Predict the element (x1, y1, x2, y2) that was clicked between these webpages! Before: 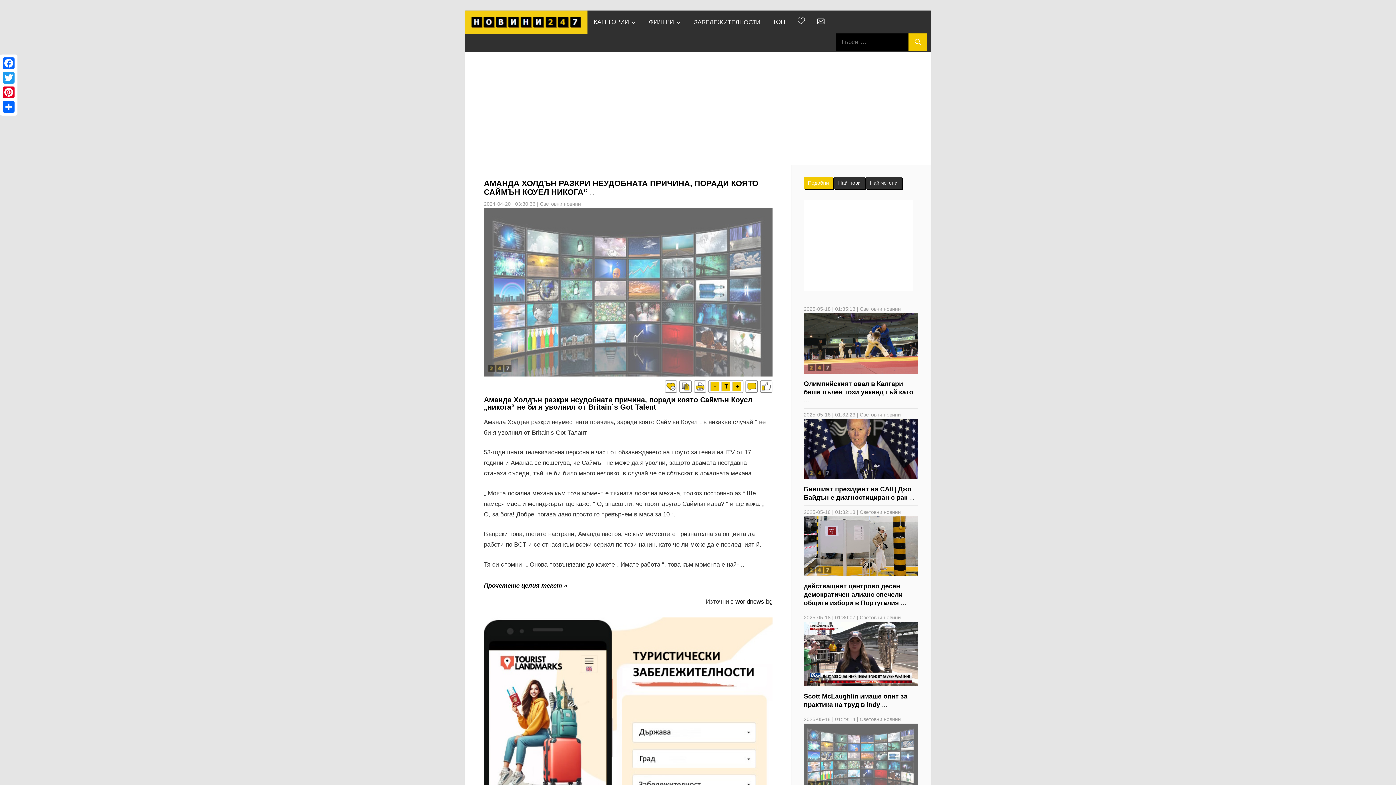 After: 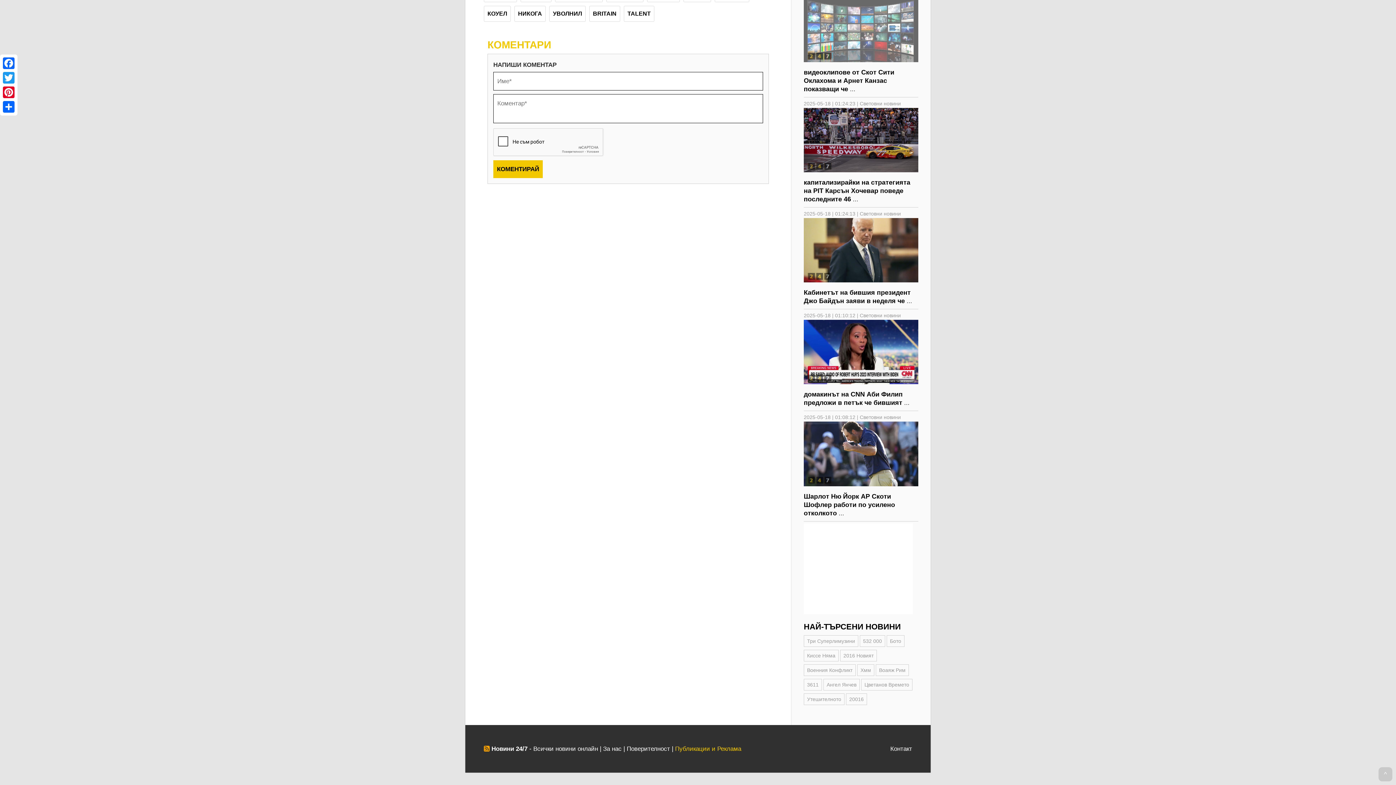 Action: bbox: (745, 387, 758, 394)